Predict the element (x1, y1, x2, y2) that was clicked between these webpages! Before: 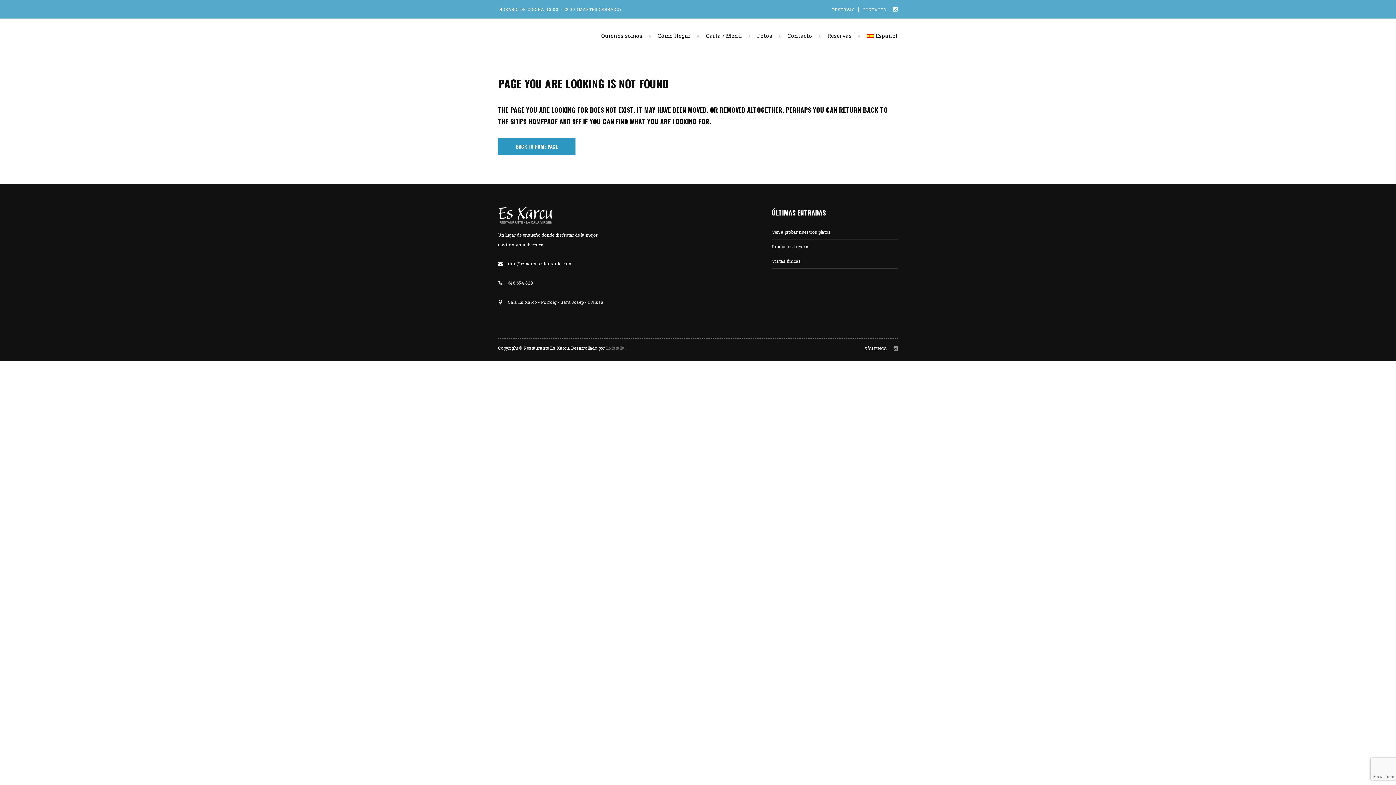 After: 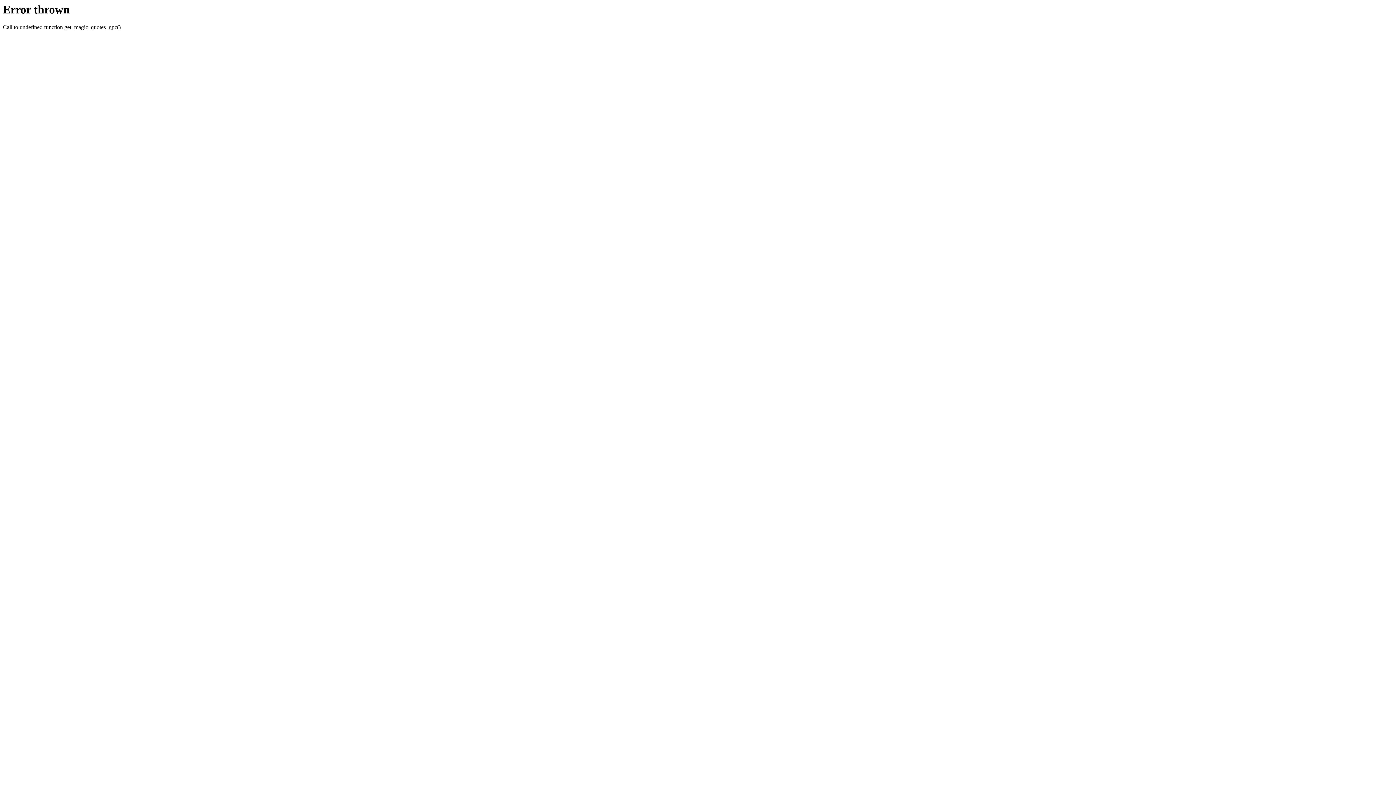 Action: label: Ven a probar nuestros platos bbox: (772, 227, 831, 237)